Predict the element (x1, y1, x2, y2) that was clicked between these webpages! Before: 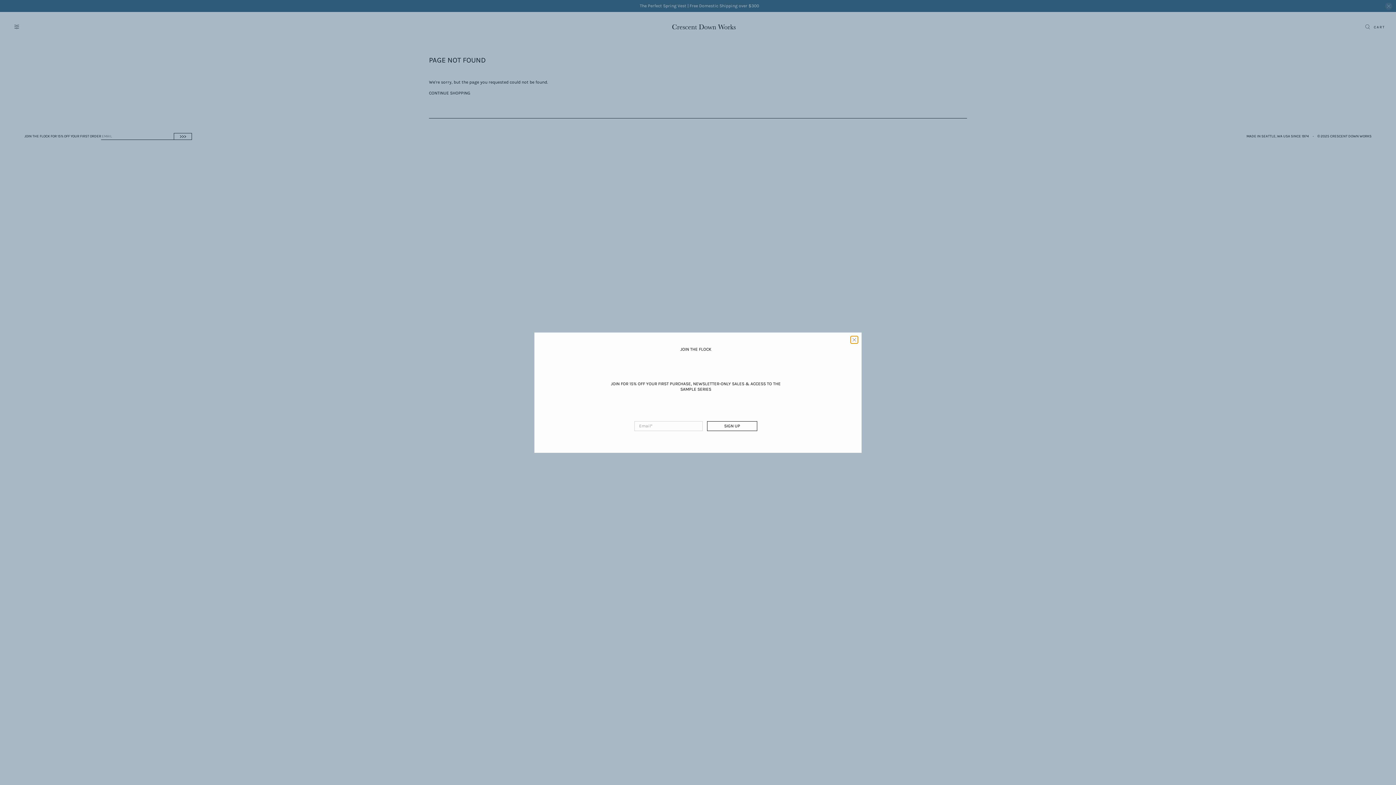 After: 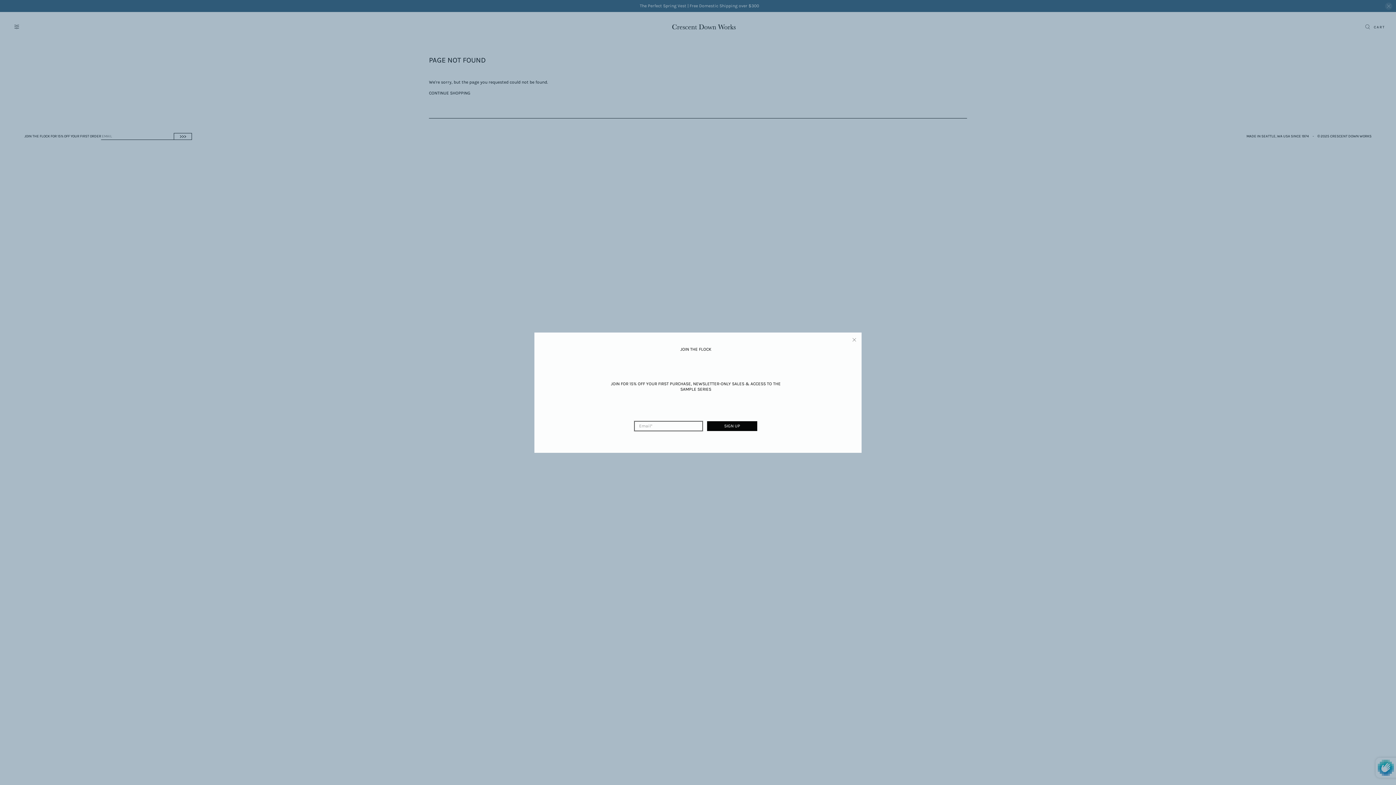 Action: bbox: (707, 421, 757, 431) label: SIGN UP